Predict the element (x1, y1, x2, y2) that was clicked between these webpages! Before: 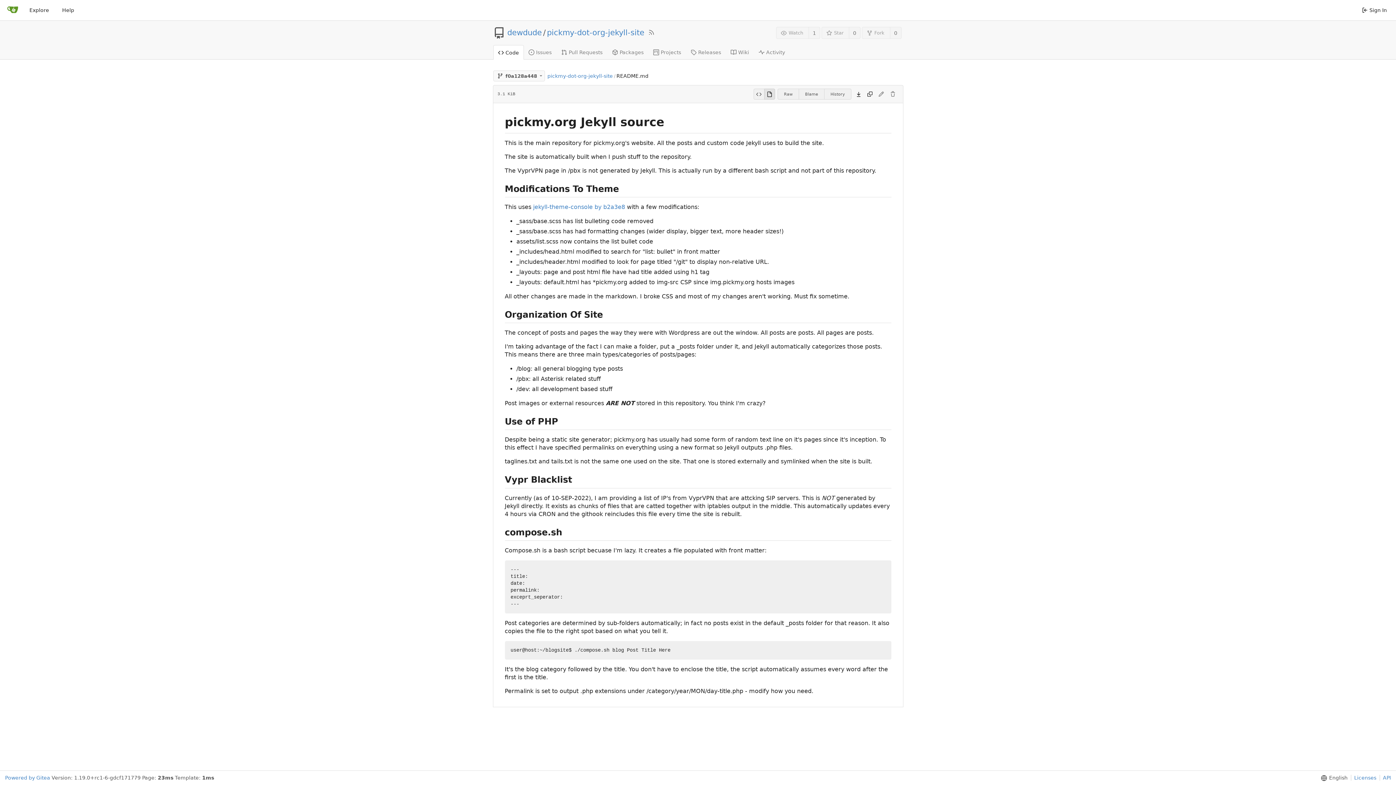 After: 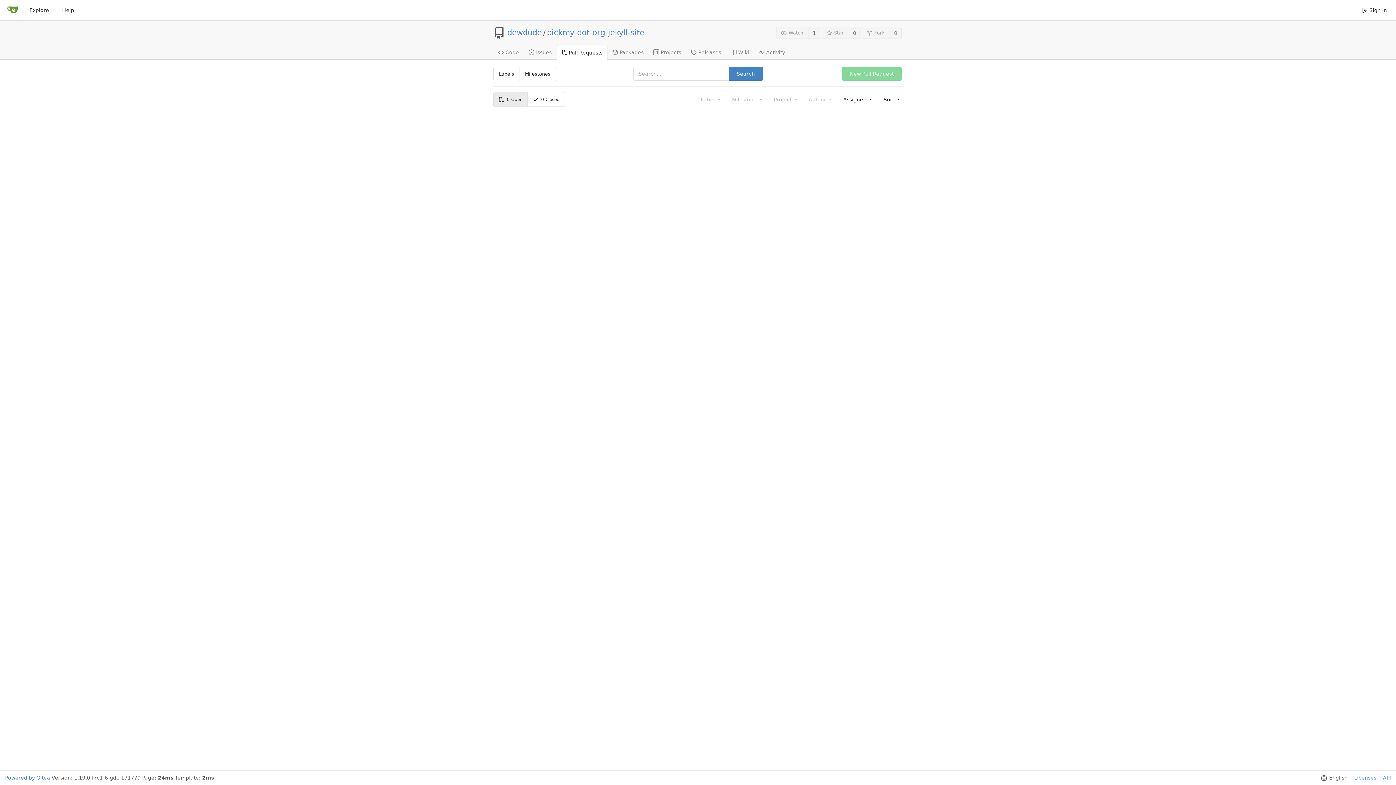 Action: bbox: (556, 44, 607, 59) label: Pull Requests